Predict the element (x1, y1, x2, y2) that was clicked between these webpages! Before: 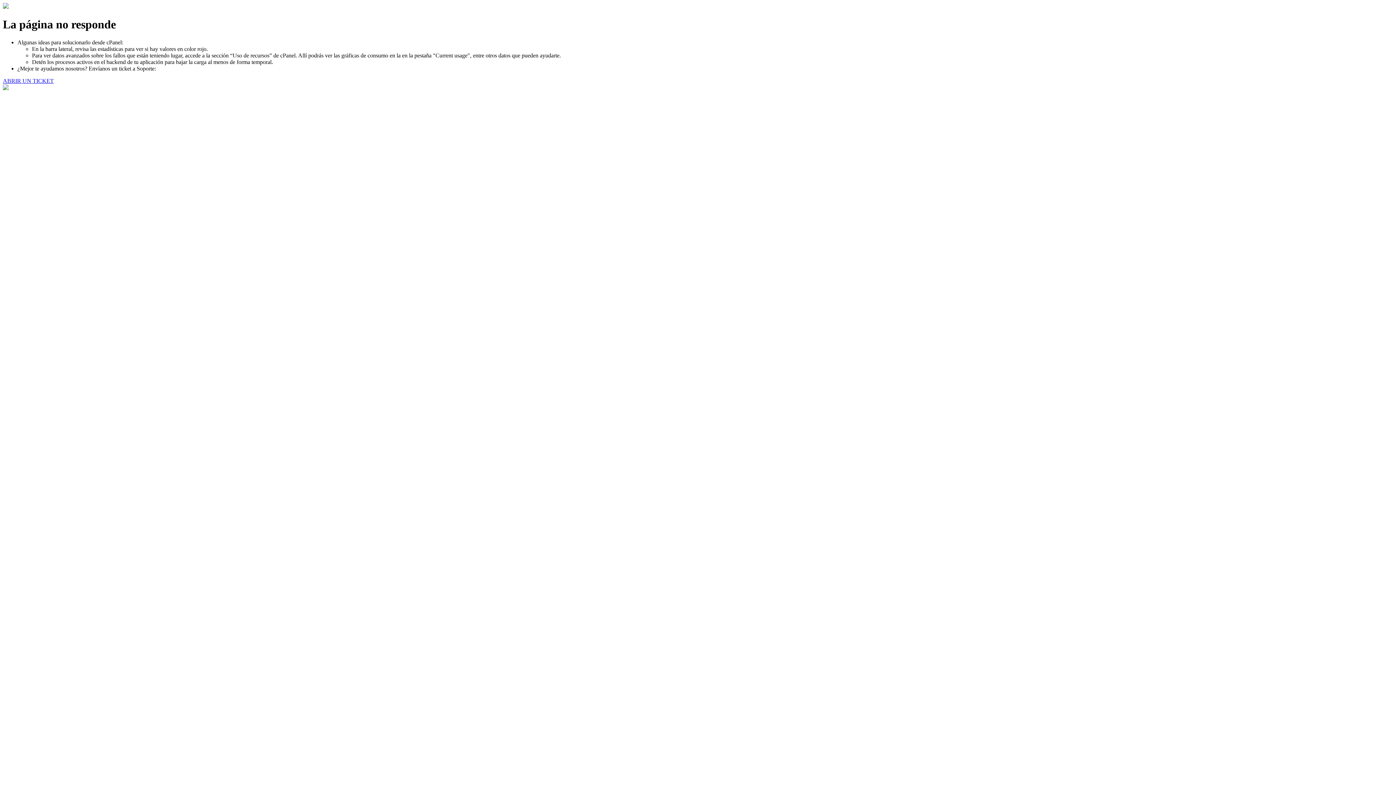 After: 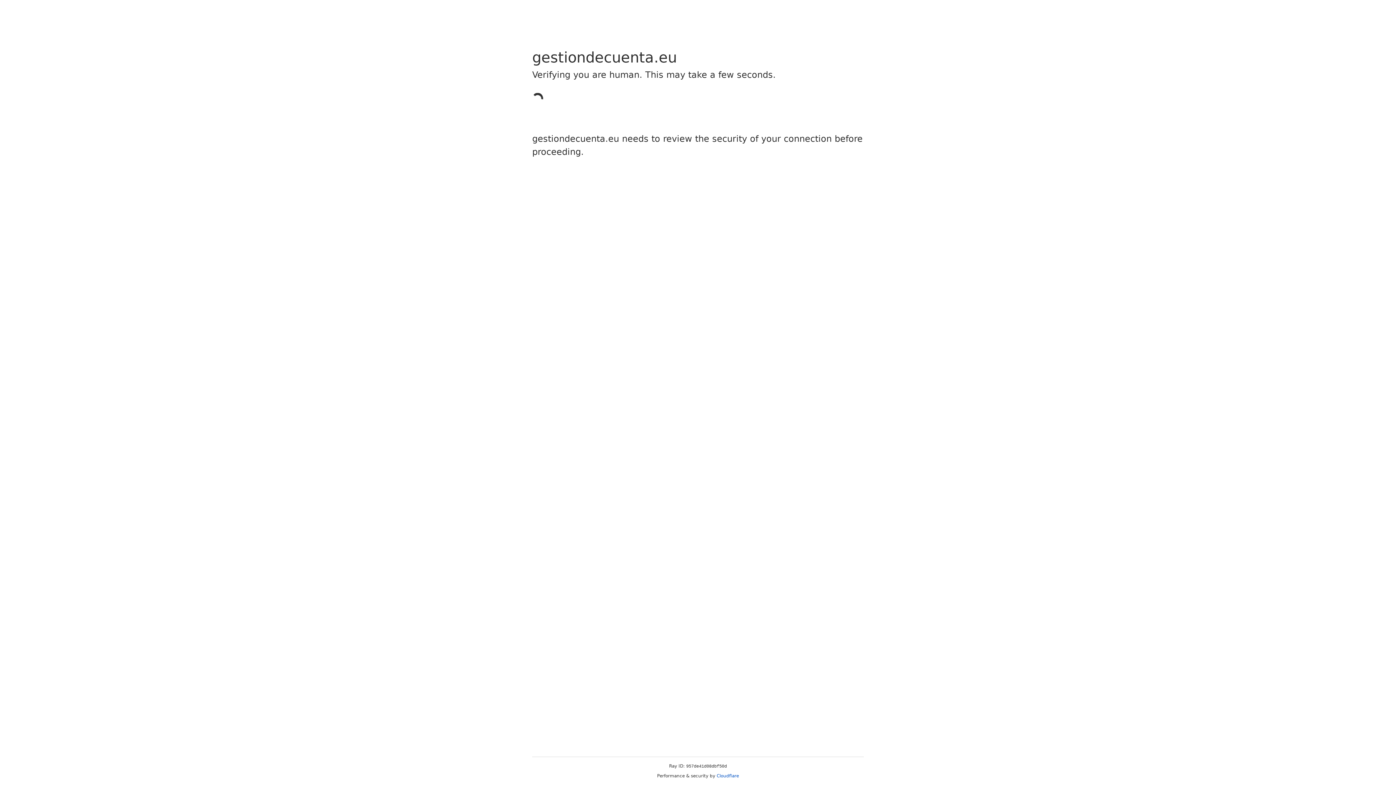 Action: label: ABRIR UN TICKET bbox: (2, 77, 53, 83)